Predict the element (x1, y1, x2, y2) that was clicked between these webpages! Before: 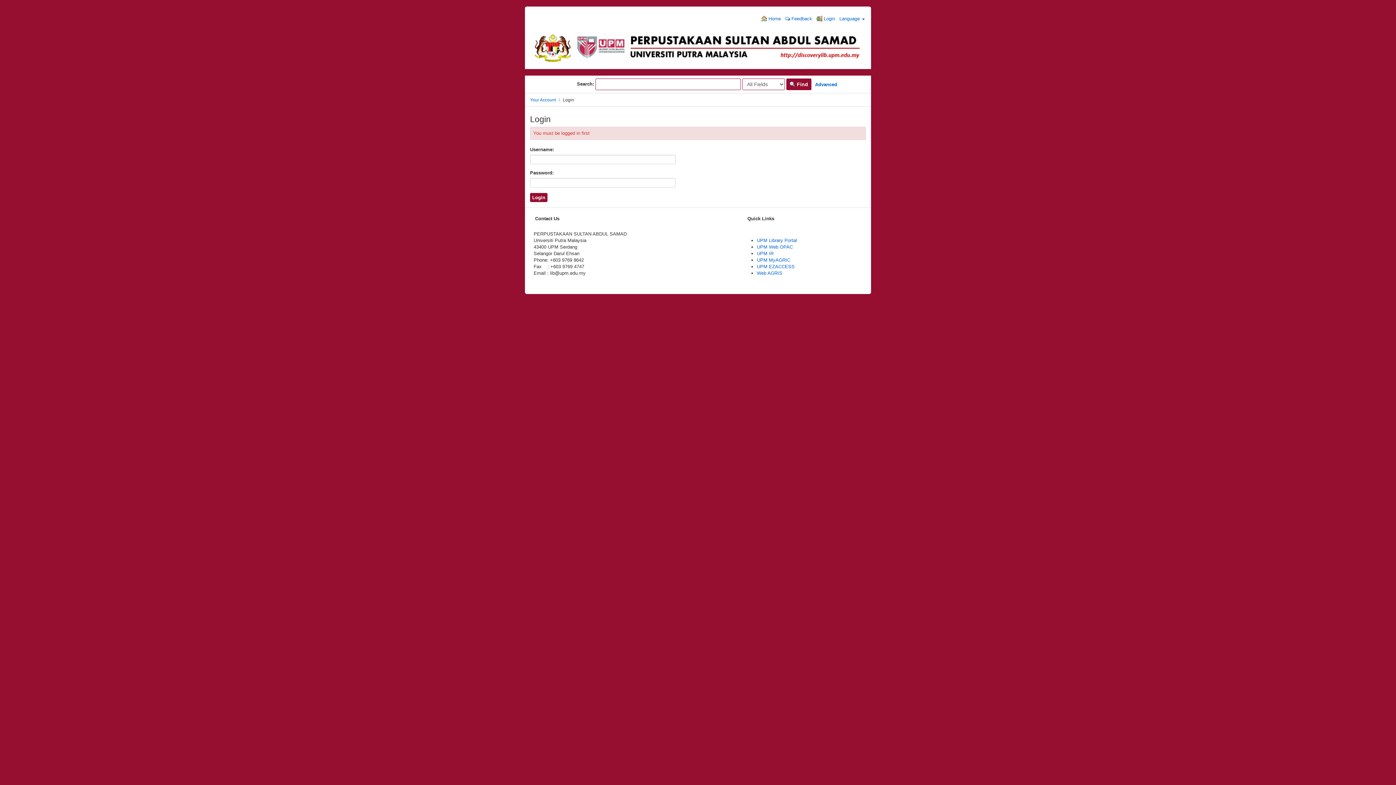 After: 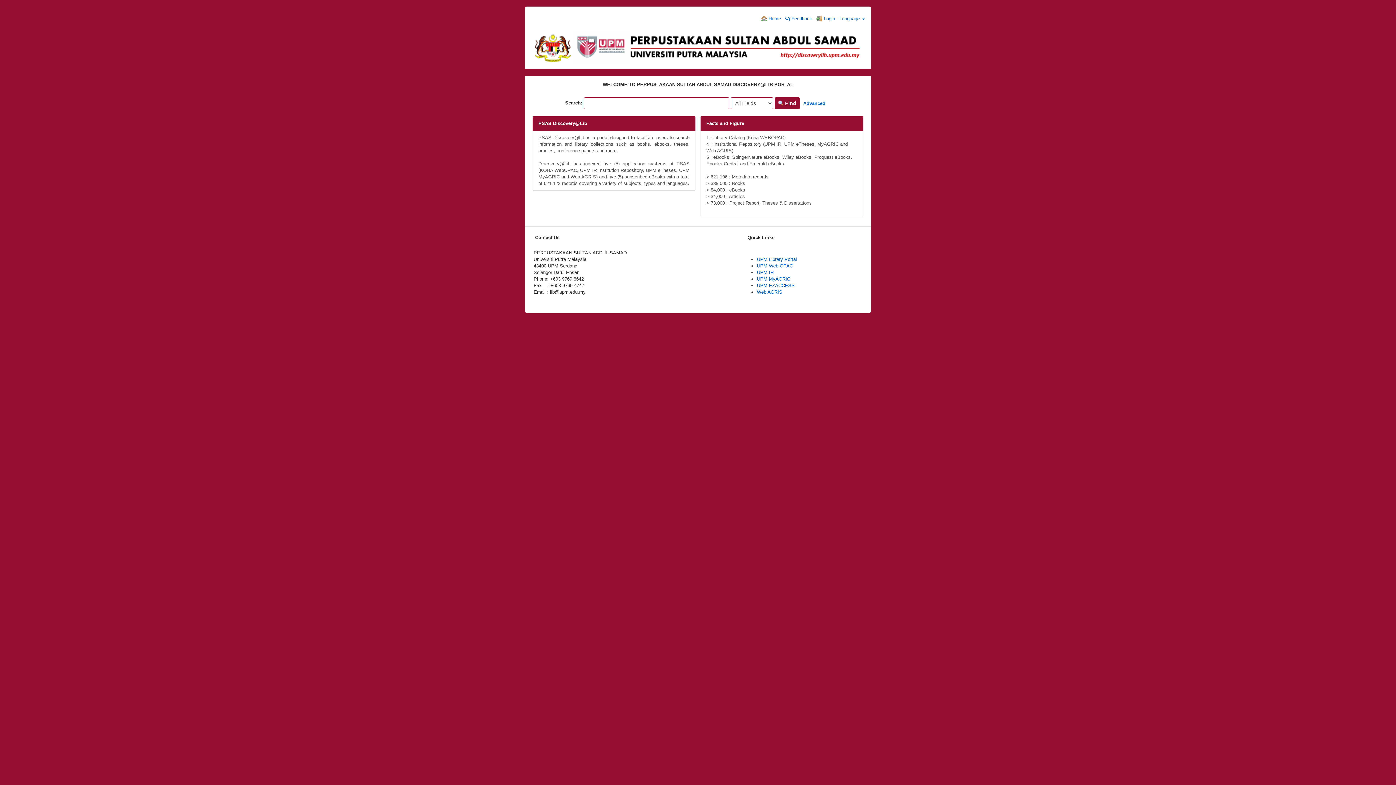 Action: bbox: (529, 44, 867, 50)